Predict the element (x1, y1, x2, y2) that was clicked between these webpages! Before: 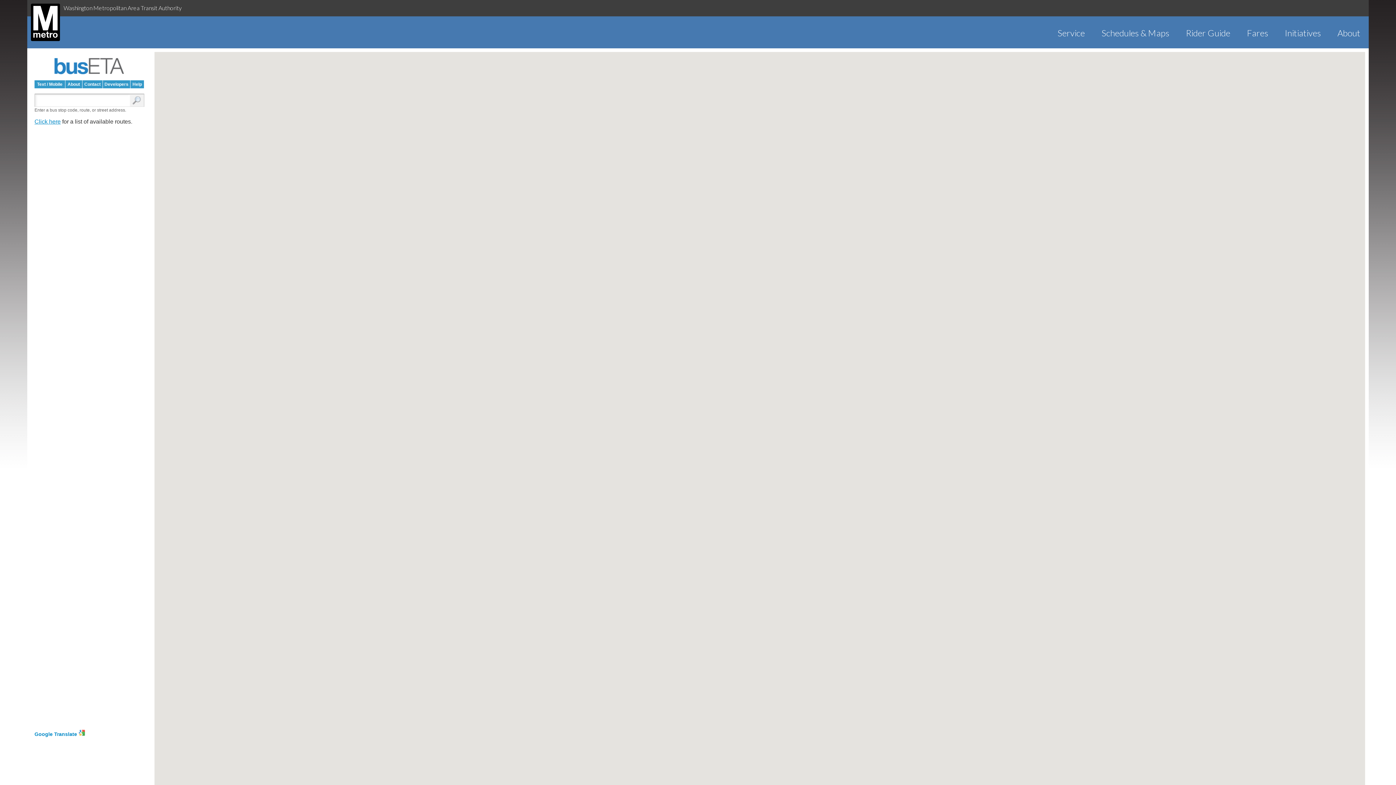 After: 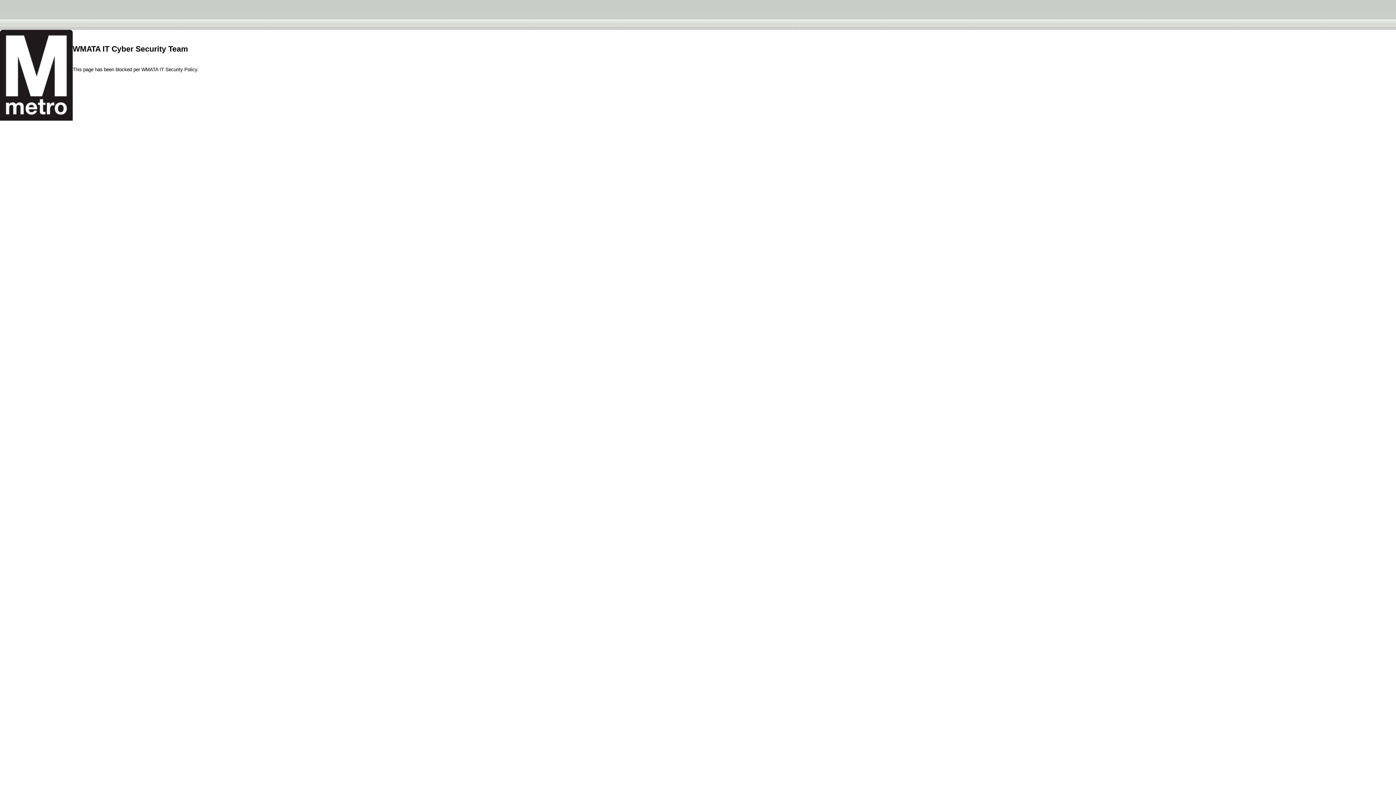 Action: bbox: (1049, 27, 1093, 38) label: Service